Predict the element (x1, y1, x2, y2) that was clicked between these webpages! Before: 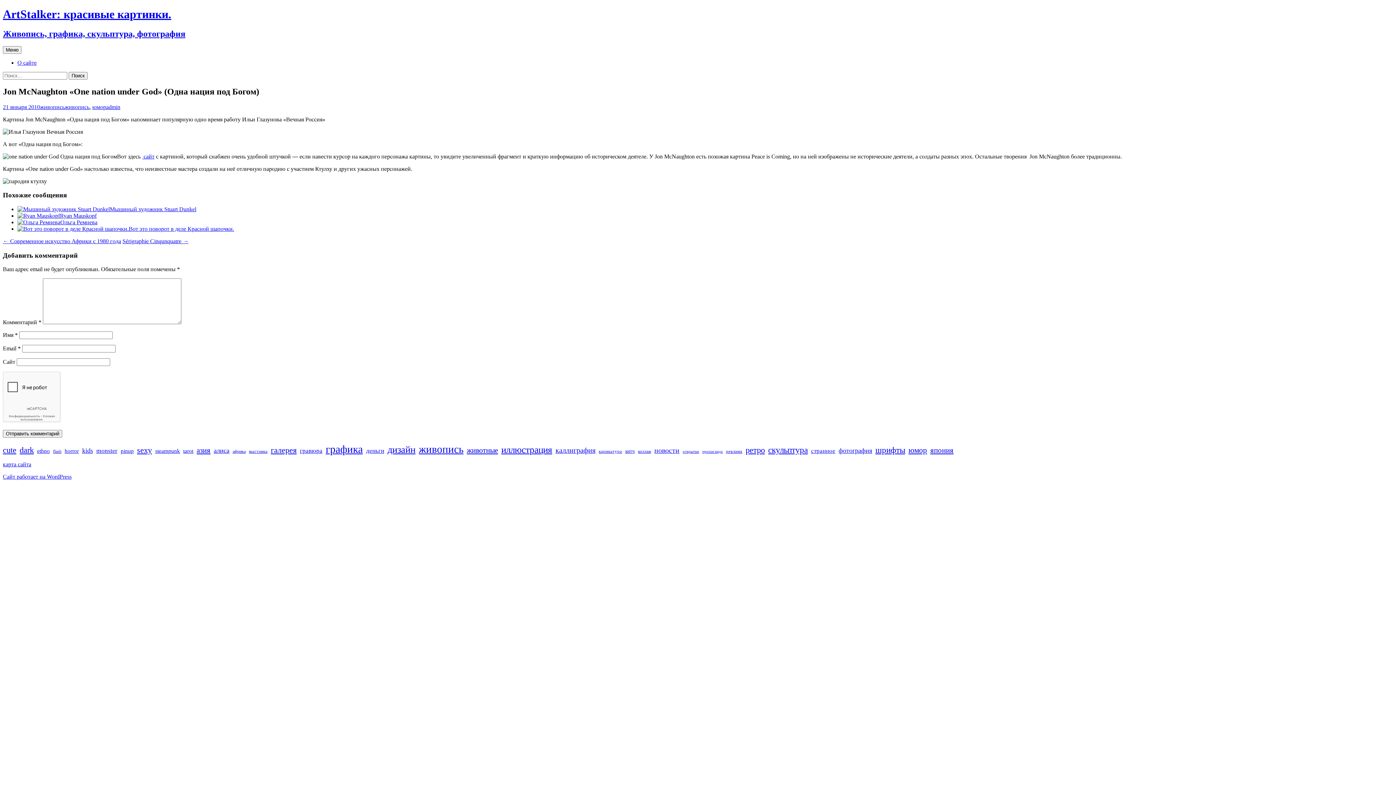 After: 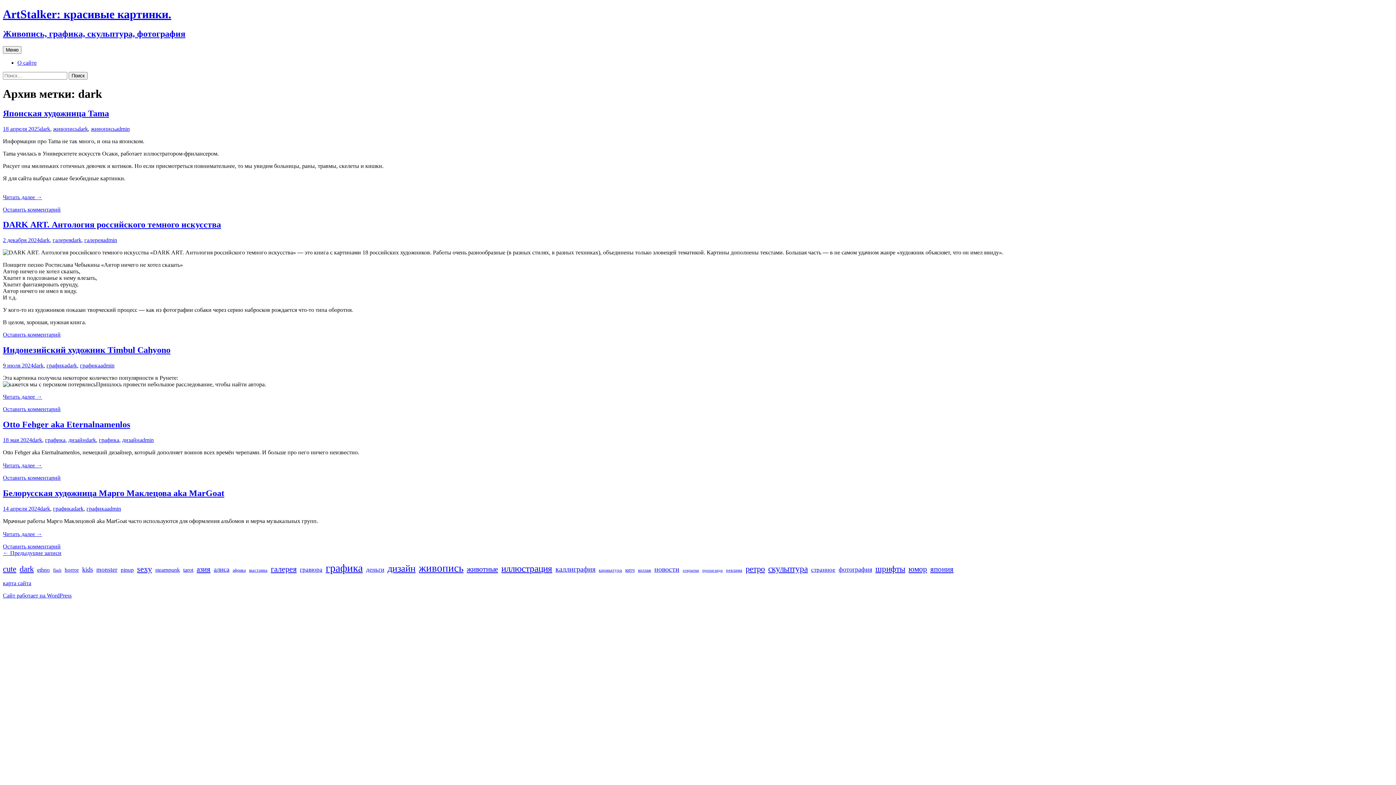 Action: bbox: (19, 445, 33, 455) label: dark (53 элемента)